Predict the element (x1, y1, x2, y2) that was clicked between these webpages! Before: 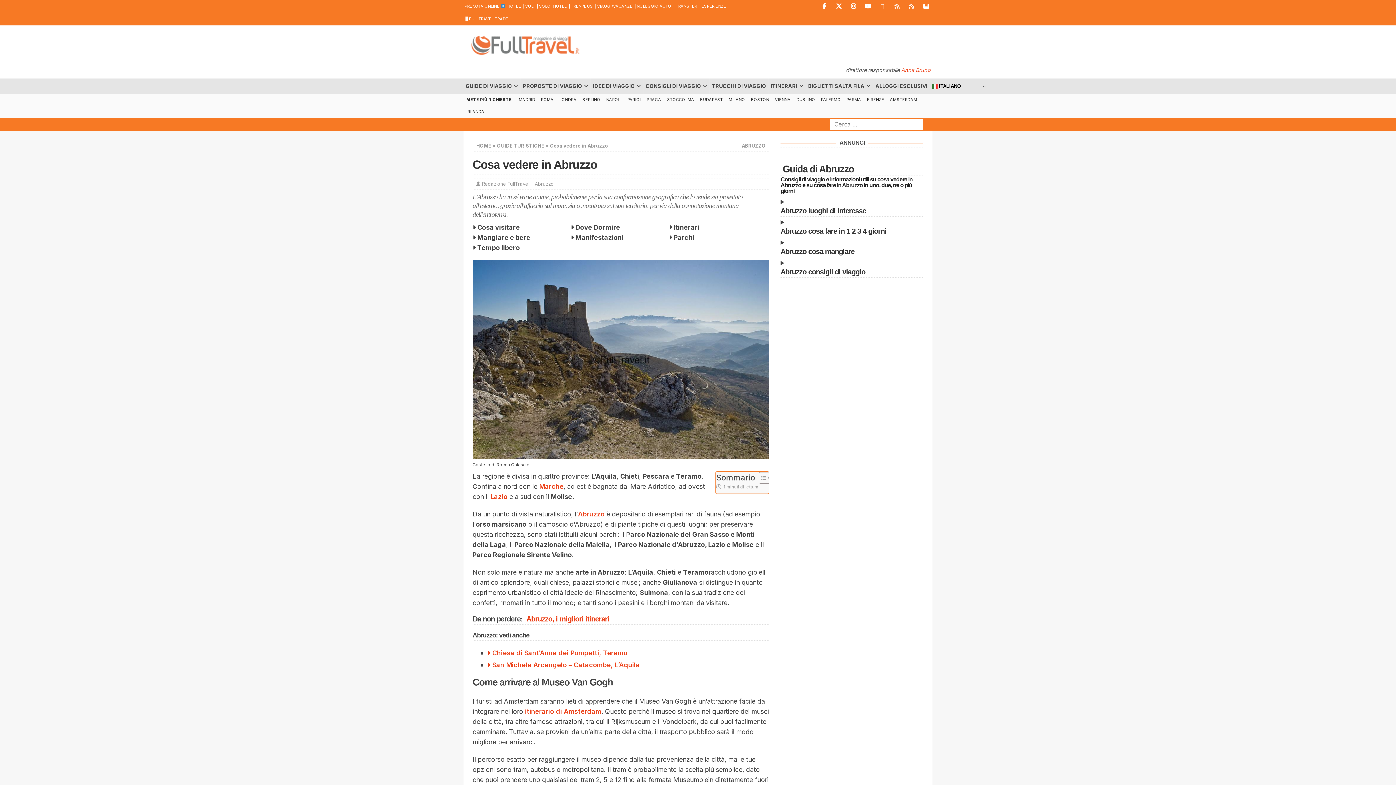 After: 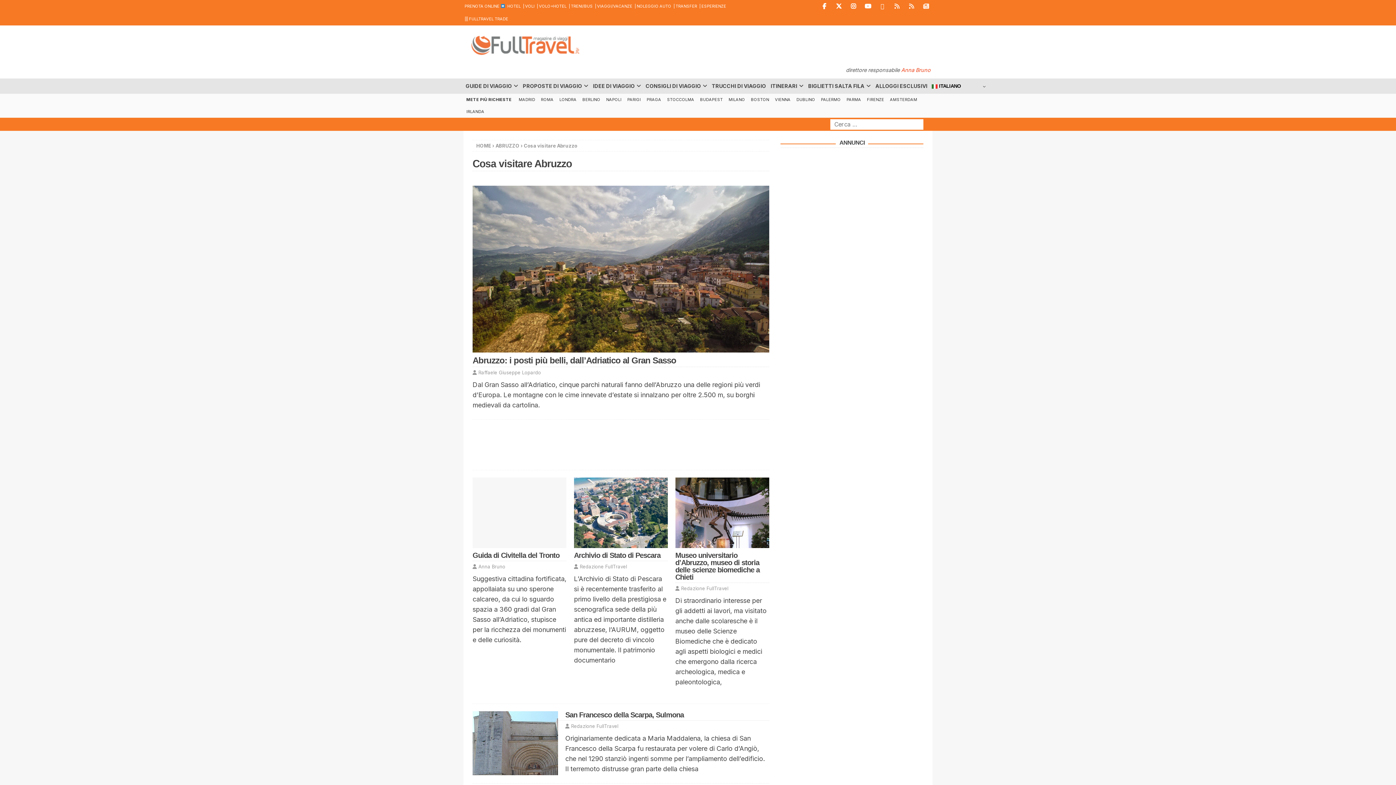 Action: bbox: (477, 223, 520, 231) label: Cosa visitare